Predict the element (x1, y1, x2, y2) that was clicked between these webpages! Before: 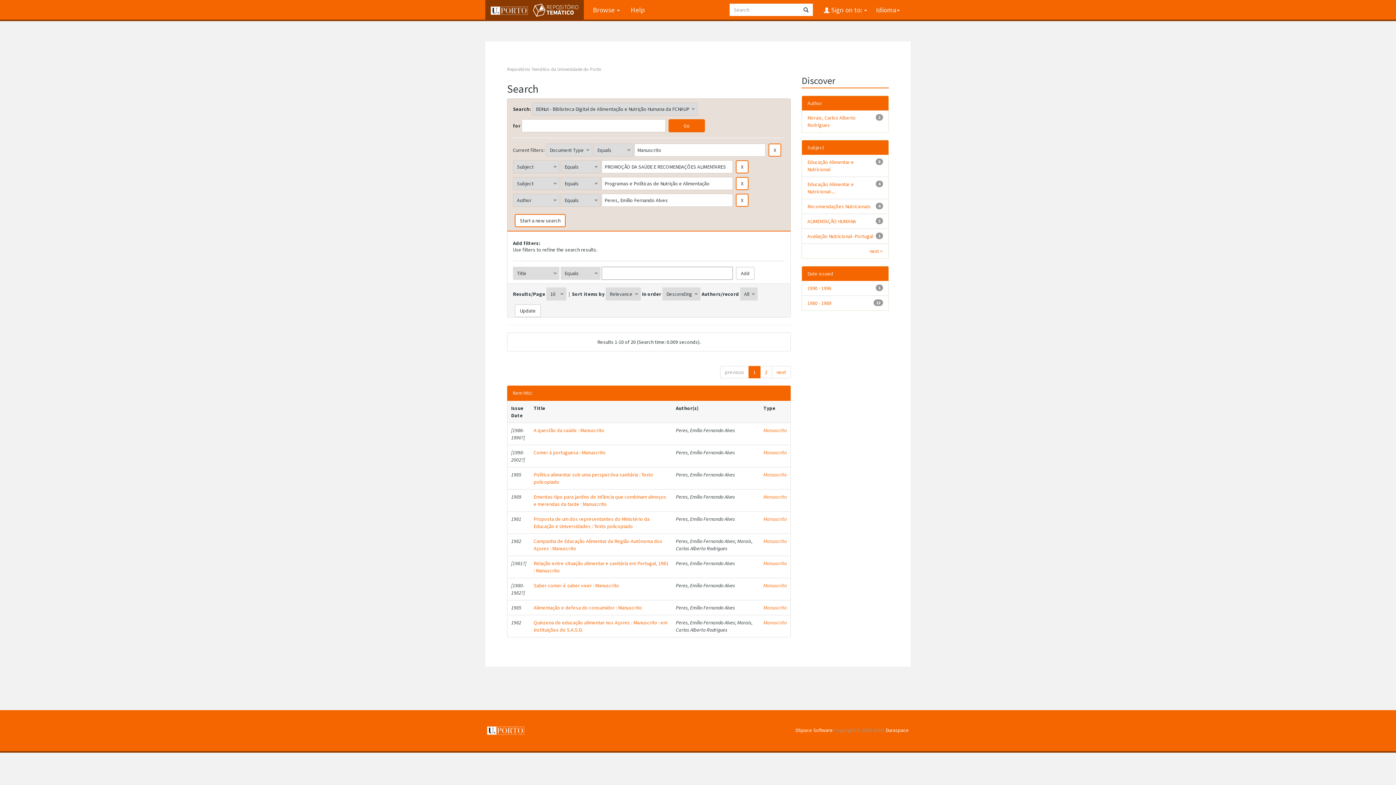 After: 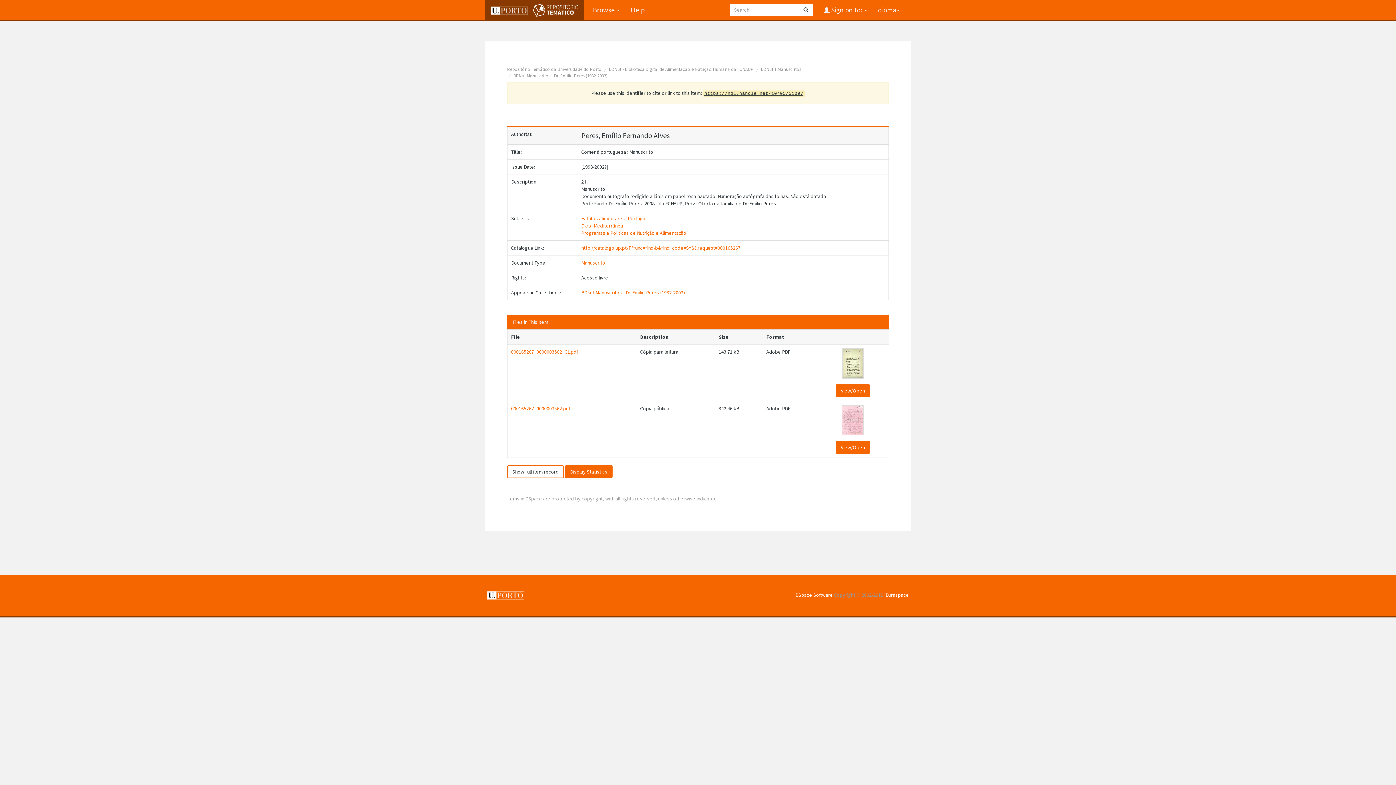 Action: bbox: (533, 449, 605, 456) label: Comer à portuguesa : Manuscrito